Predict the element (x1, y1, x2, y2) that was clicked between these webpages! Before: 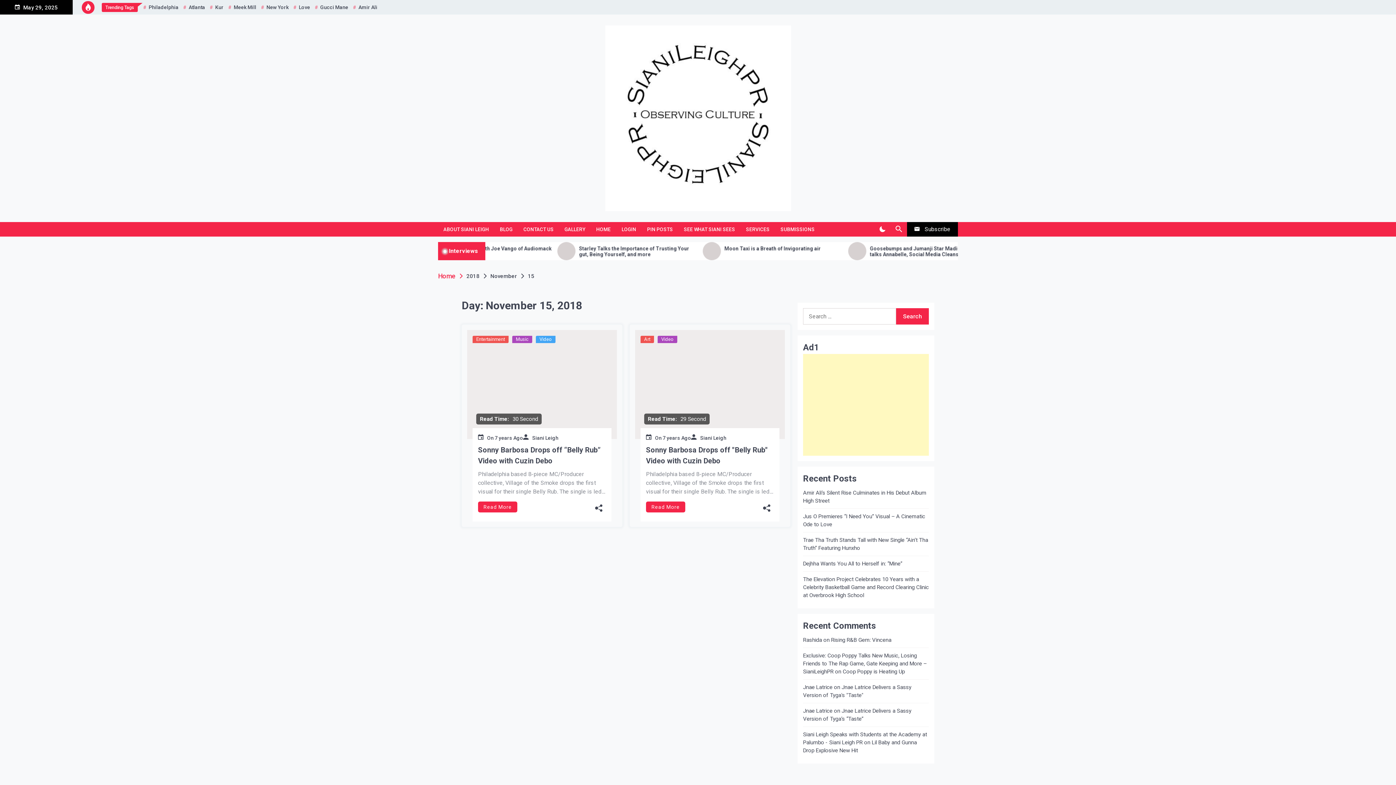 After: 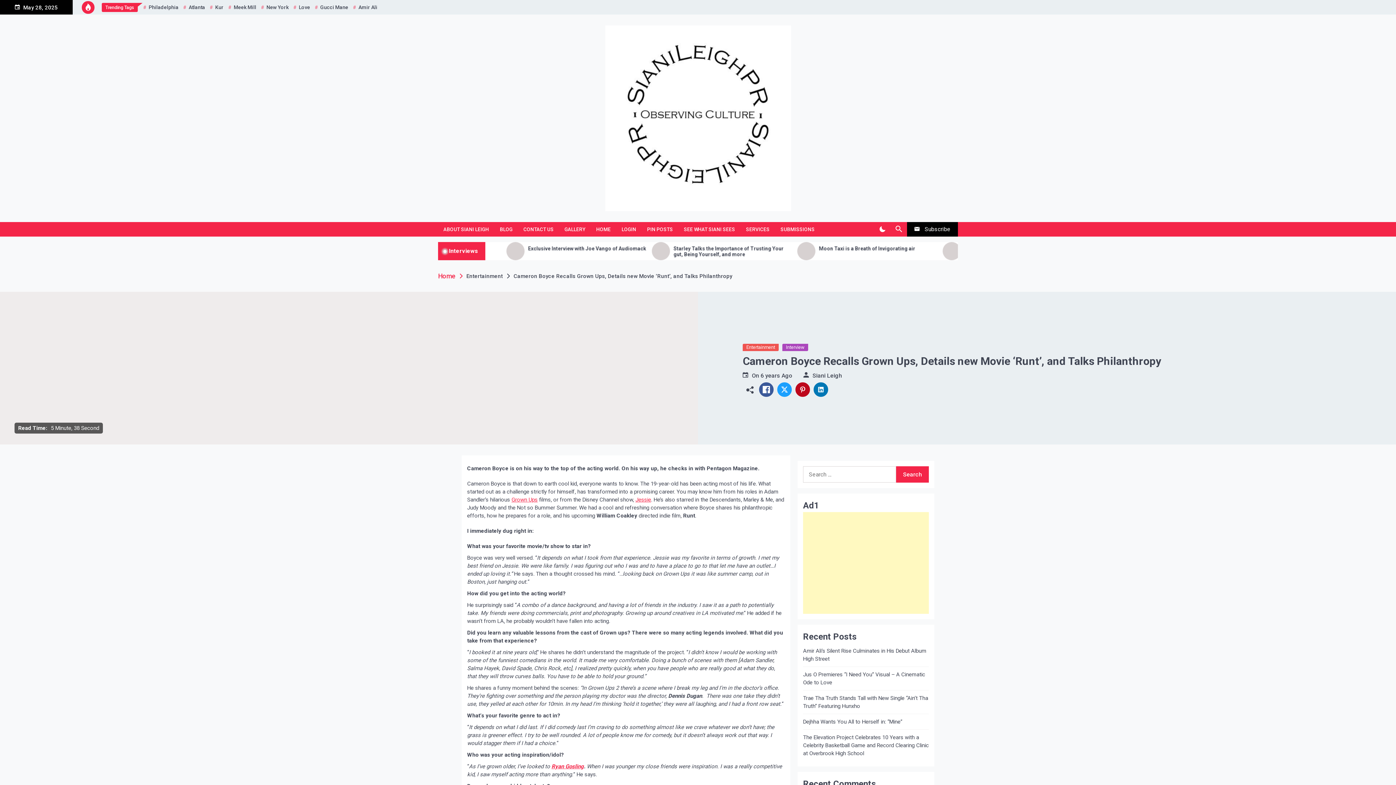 Action: bbox: (603, 242, 621, 260)